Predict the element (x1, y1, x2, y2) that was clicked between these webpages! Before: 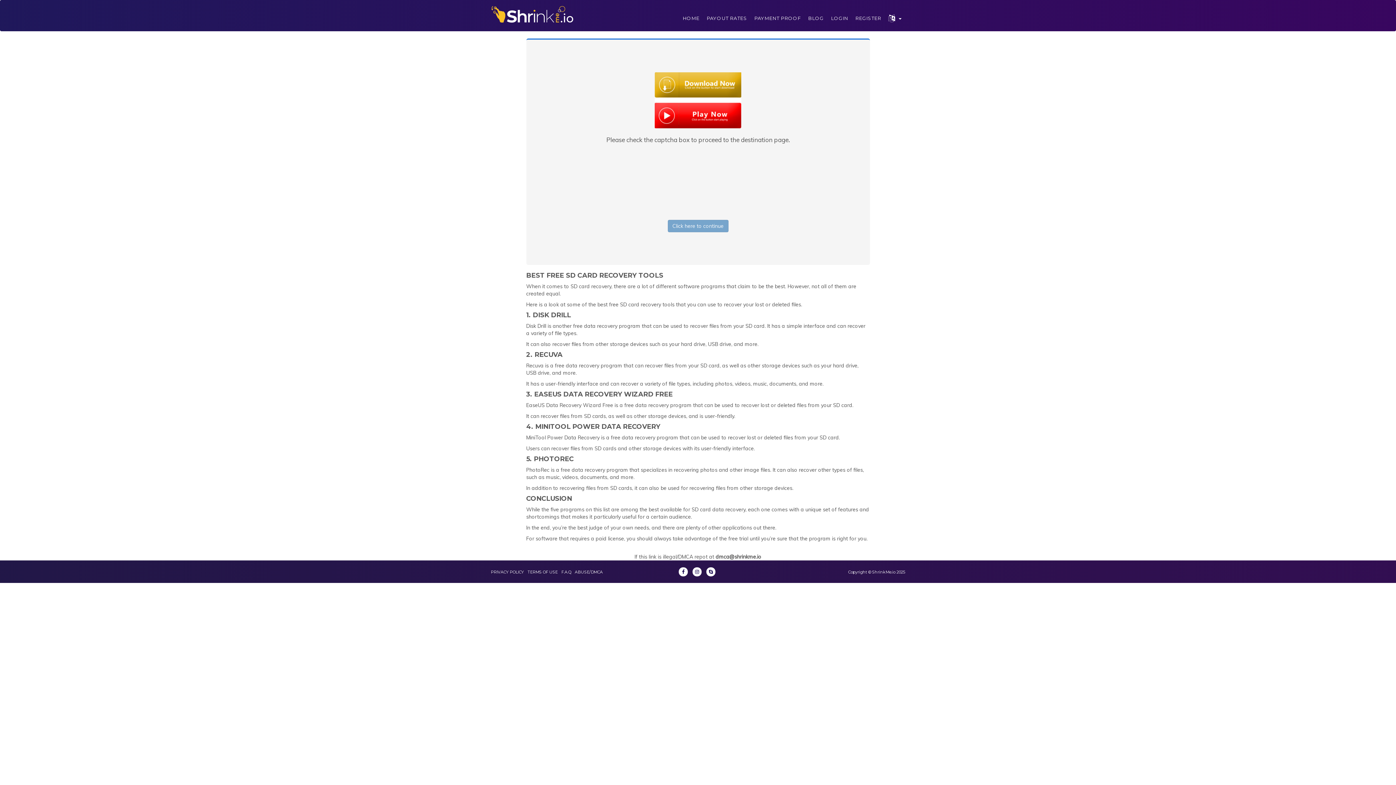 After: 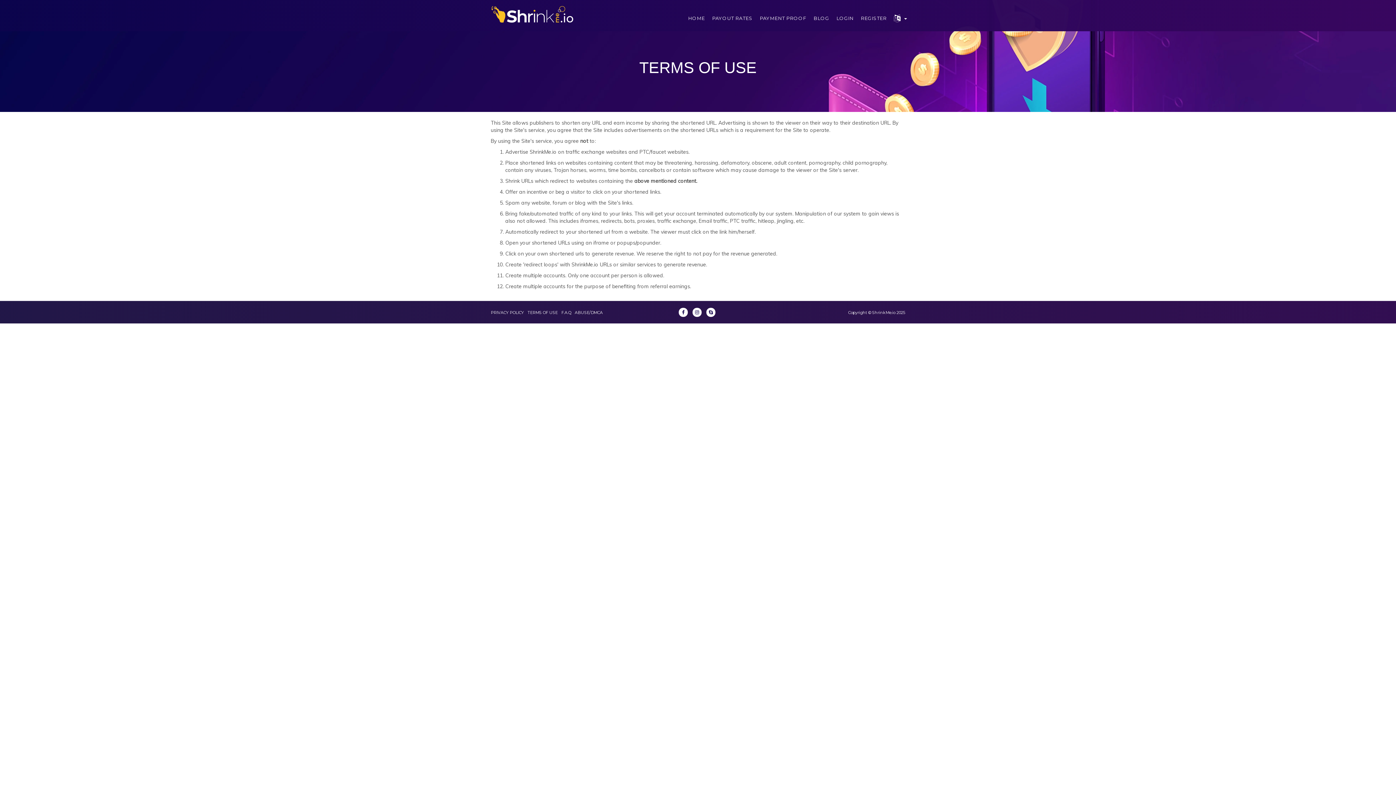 Action: label: TERMS OF USE bbox: (527, 569, 557, 574)